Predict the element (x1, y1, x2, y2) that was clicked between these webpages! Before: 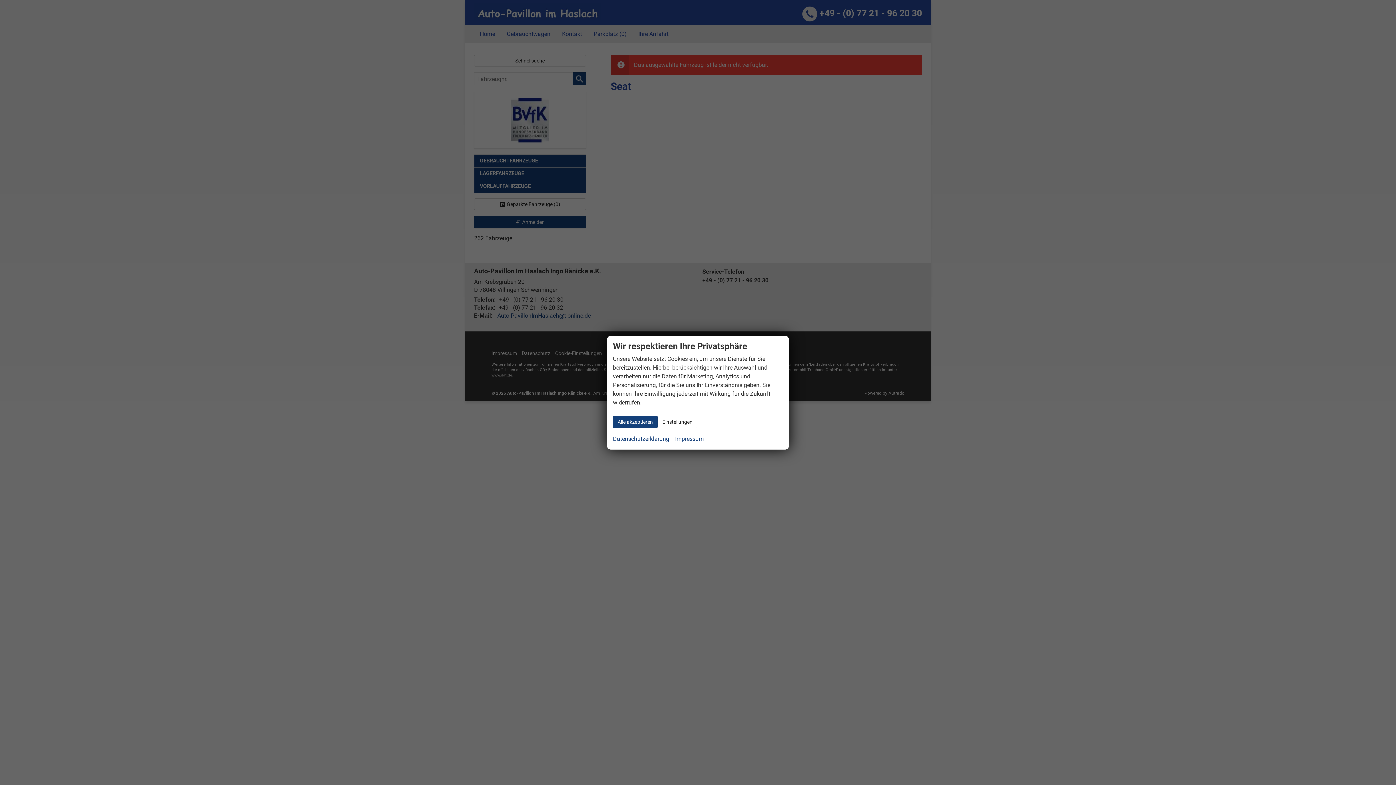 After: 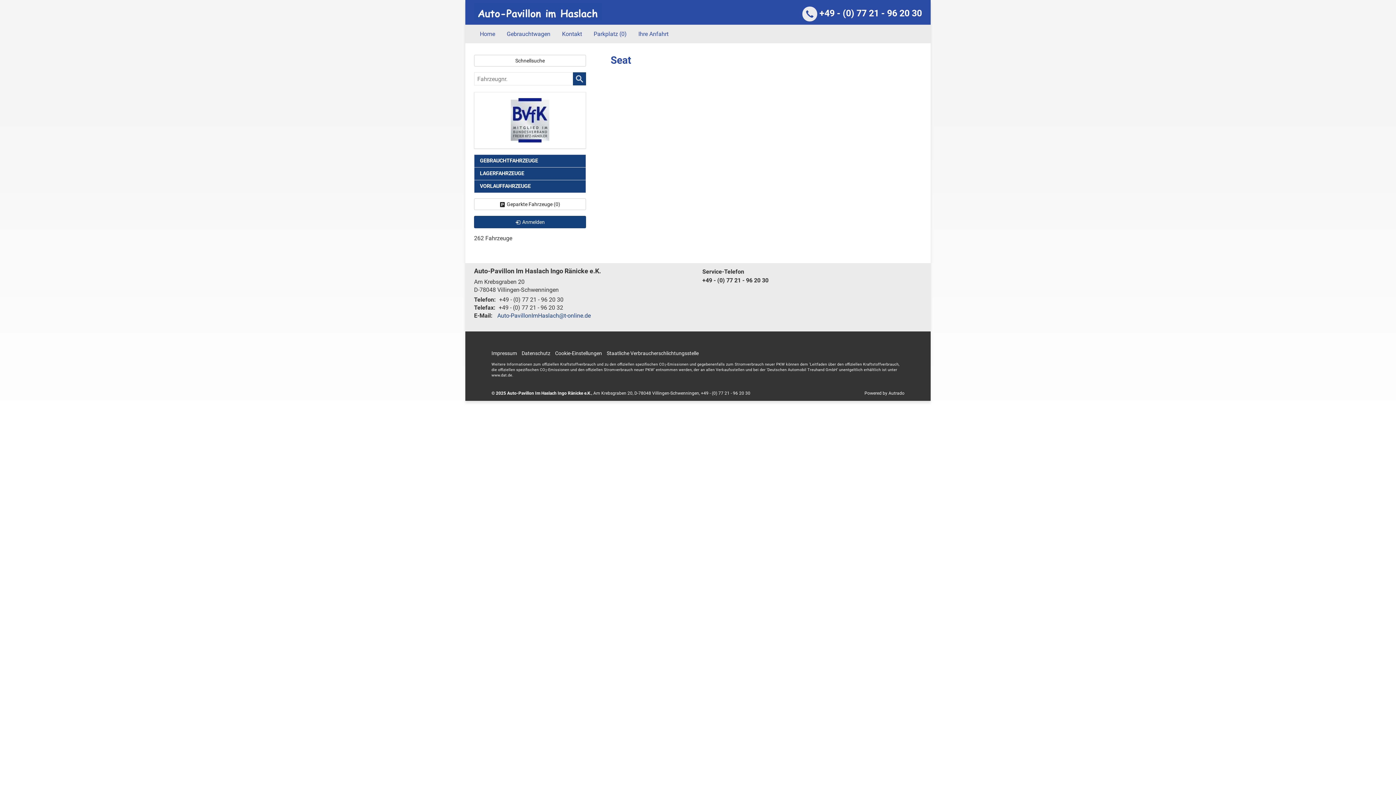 Action: bbox: (613, 415, 657, 428) label: Alle akzeptieren